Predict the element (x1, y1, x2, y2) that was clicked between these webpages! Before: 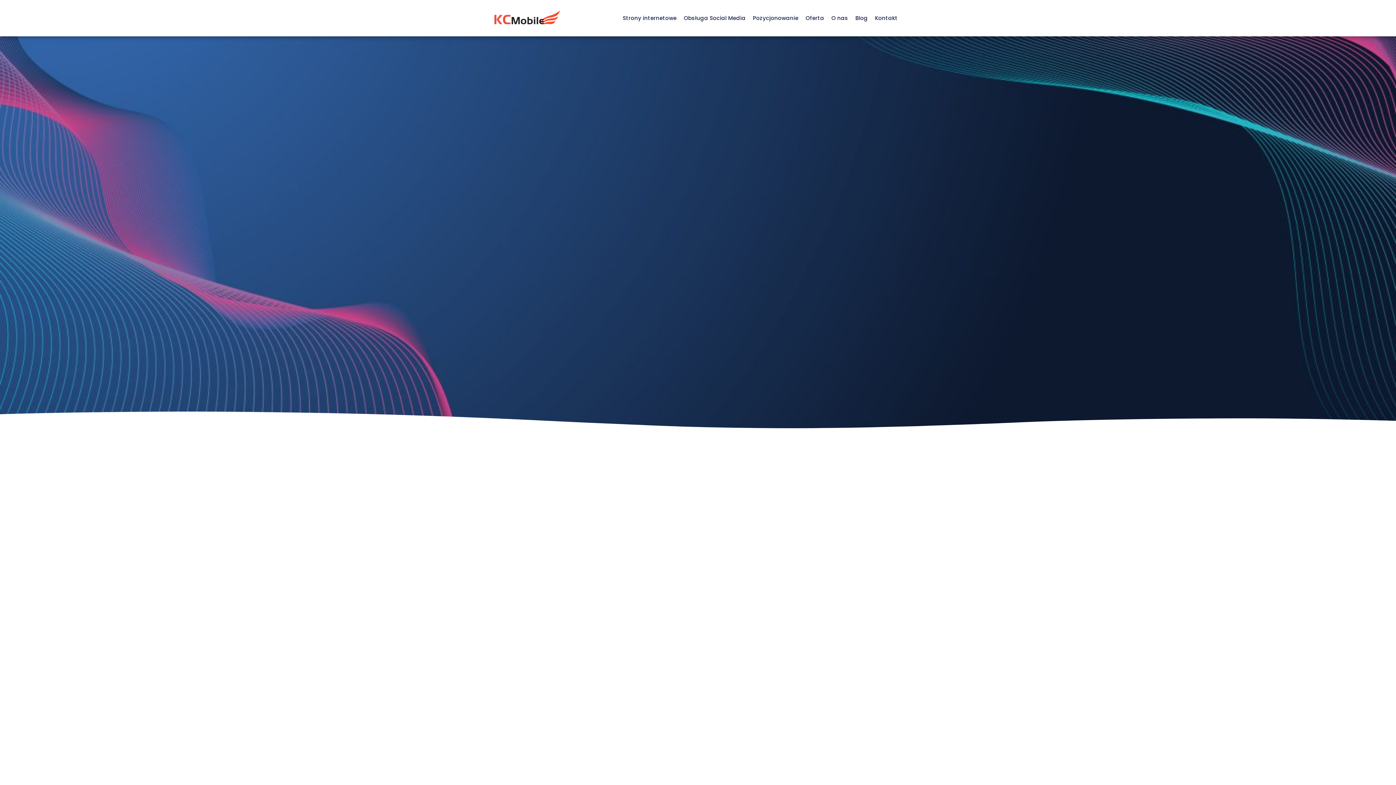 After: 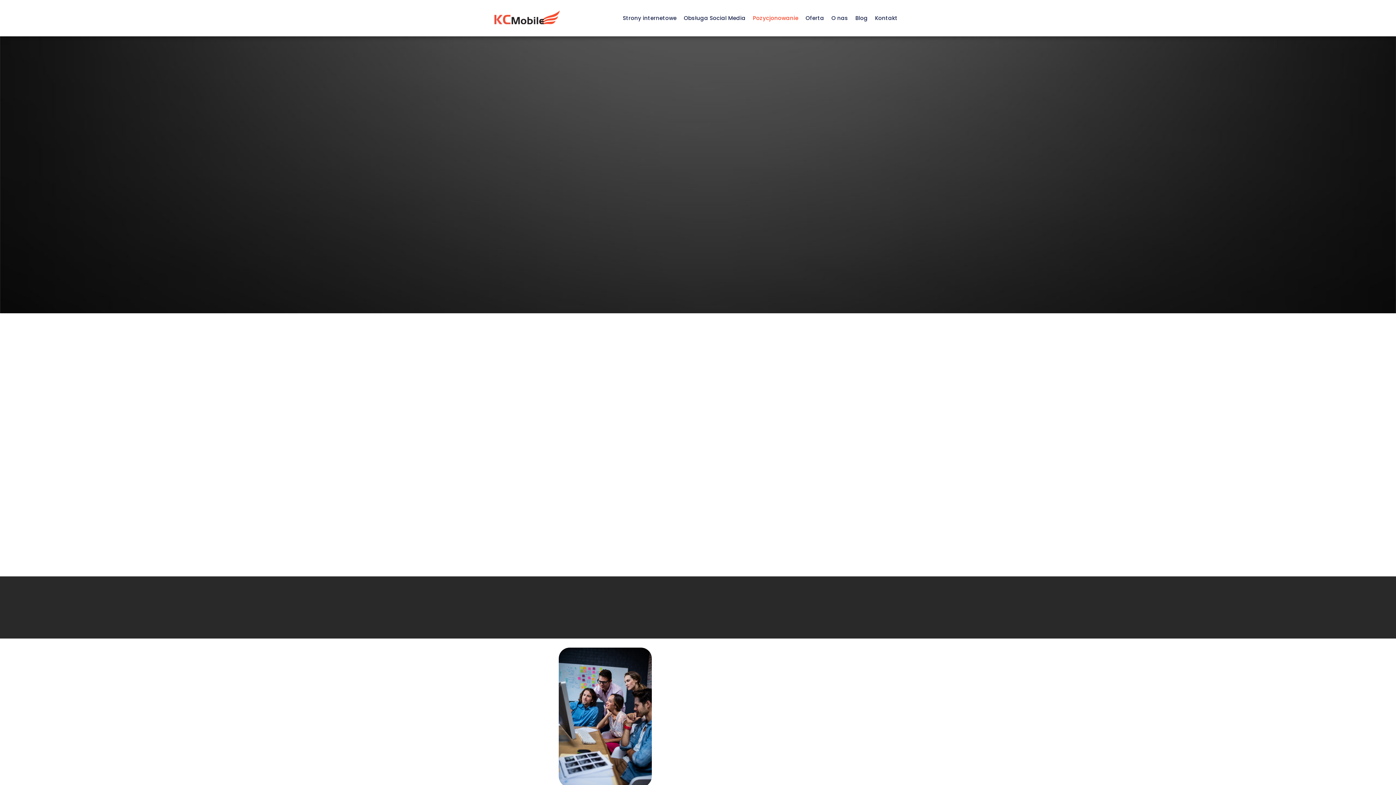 Action: label: Pozycjonowanie bbox: (753, 14, 798, 21)